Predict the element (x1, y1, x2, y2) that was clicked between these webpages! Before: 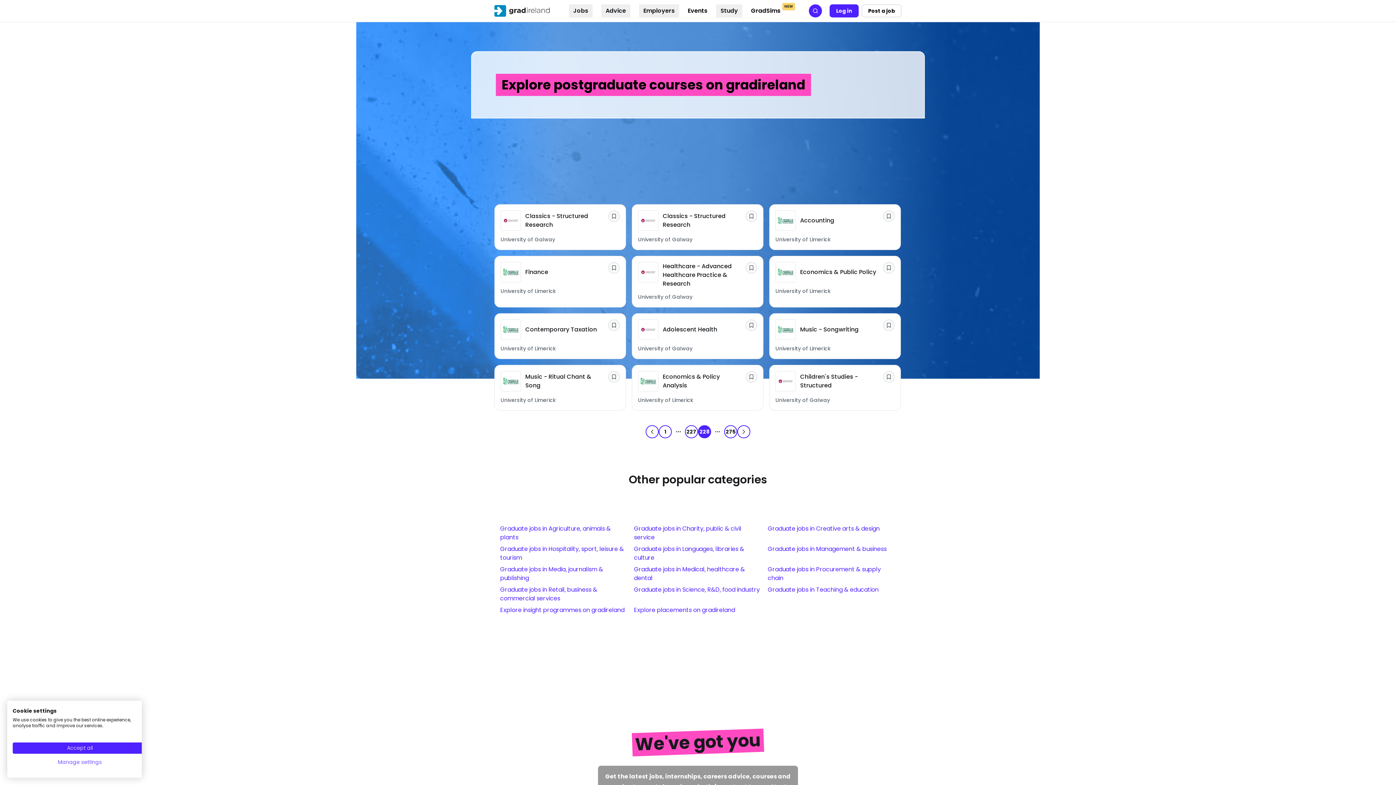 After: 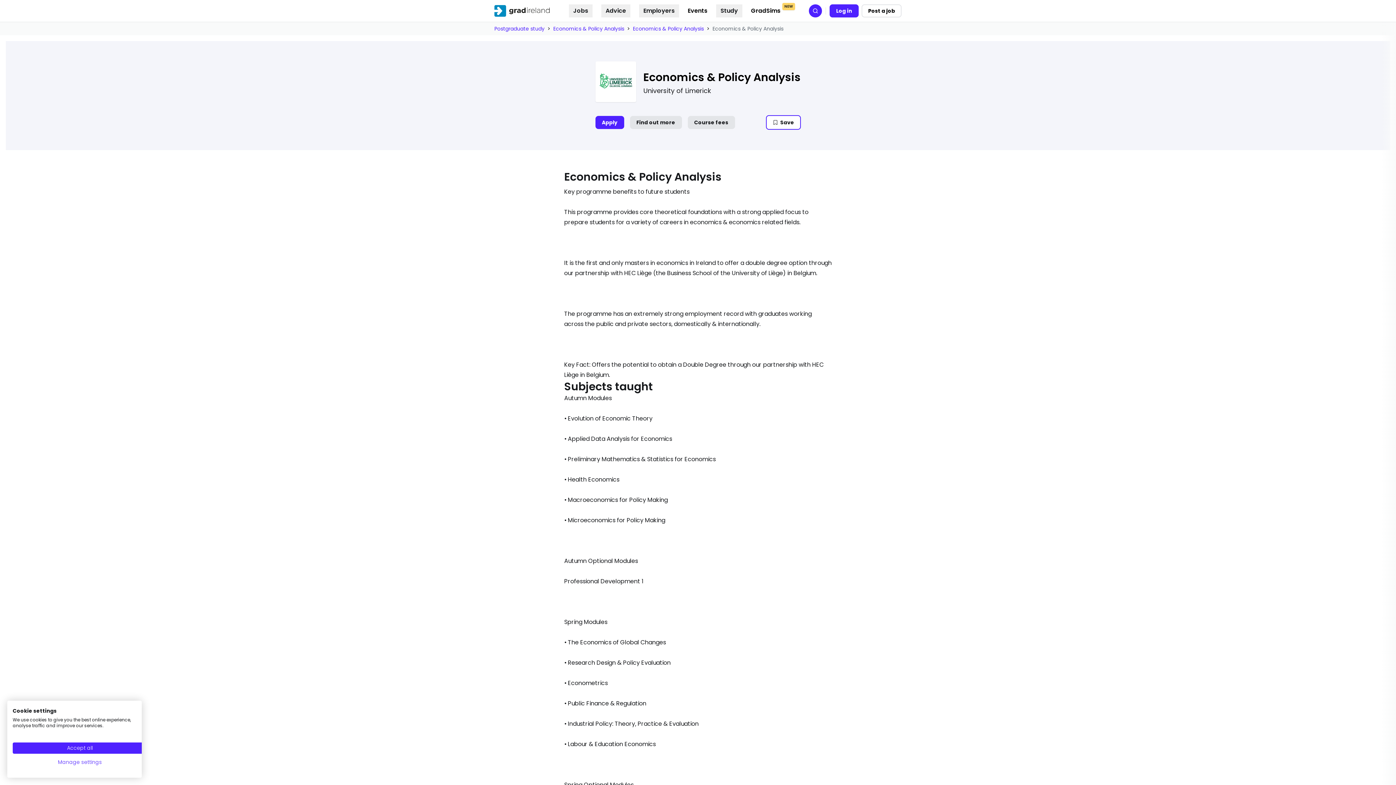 Action: label: Link to Economics & Policy Analysis - University of Limerick bbox: (632, 365, 763, 410)